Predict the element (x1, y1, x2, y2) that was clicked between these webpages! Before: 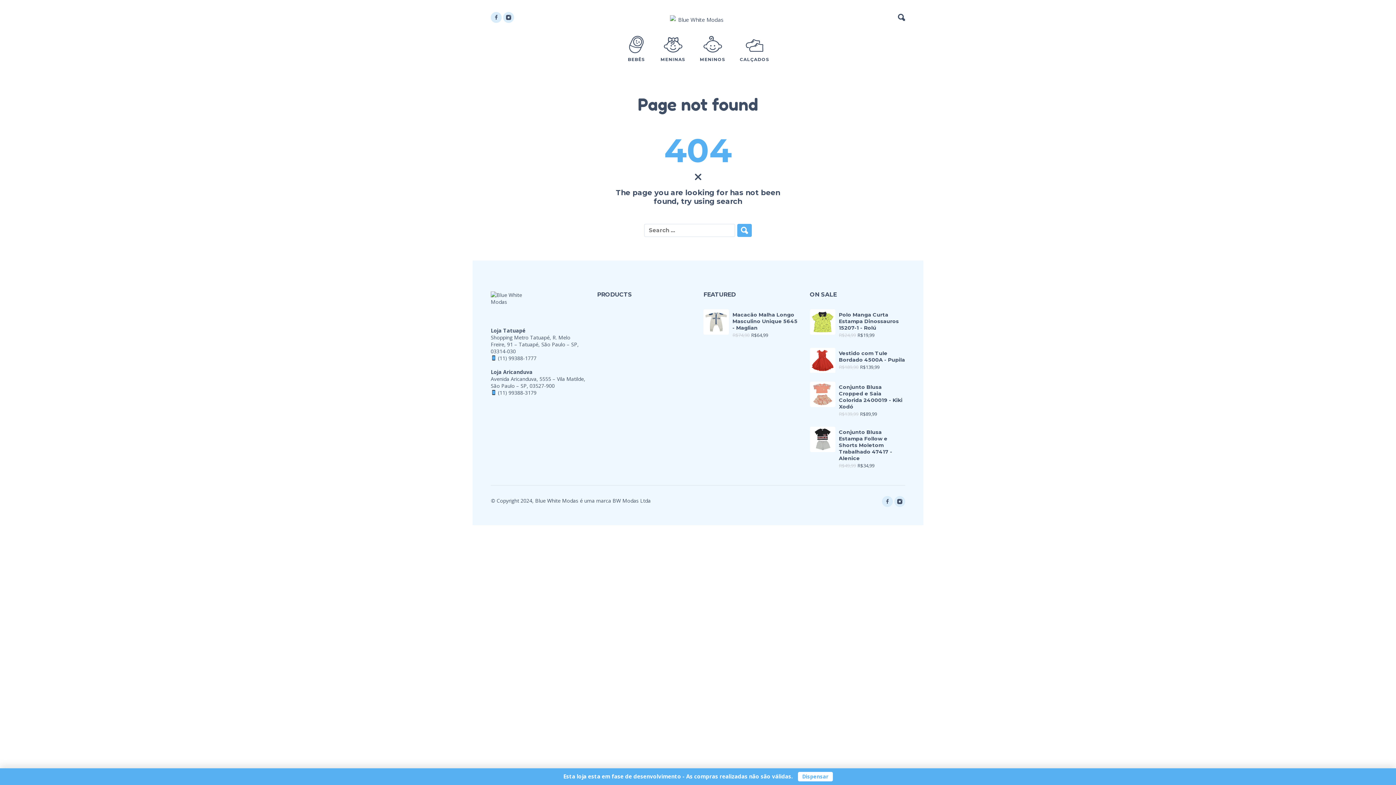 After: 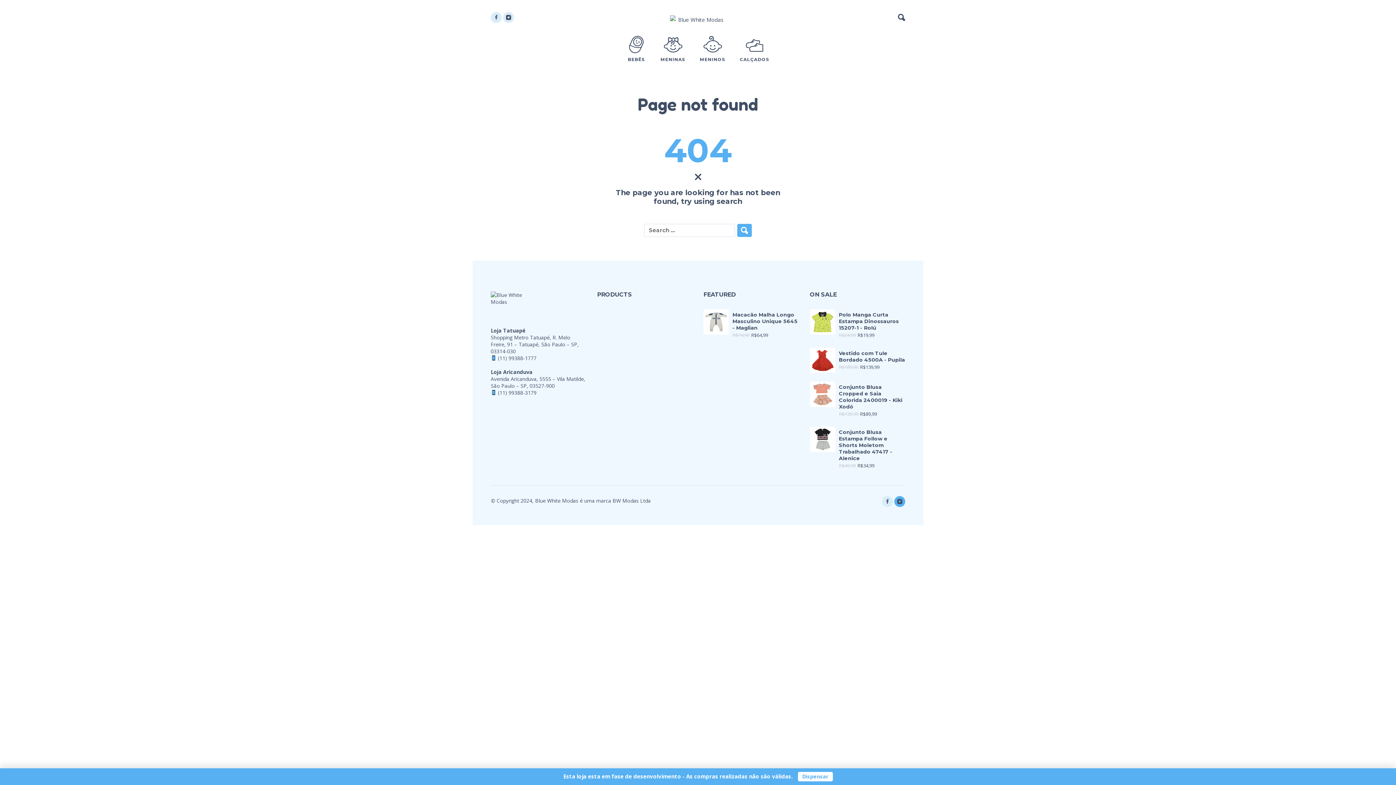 Action: bbox: (894, 496, 905, 507) label: instagram